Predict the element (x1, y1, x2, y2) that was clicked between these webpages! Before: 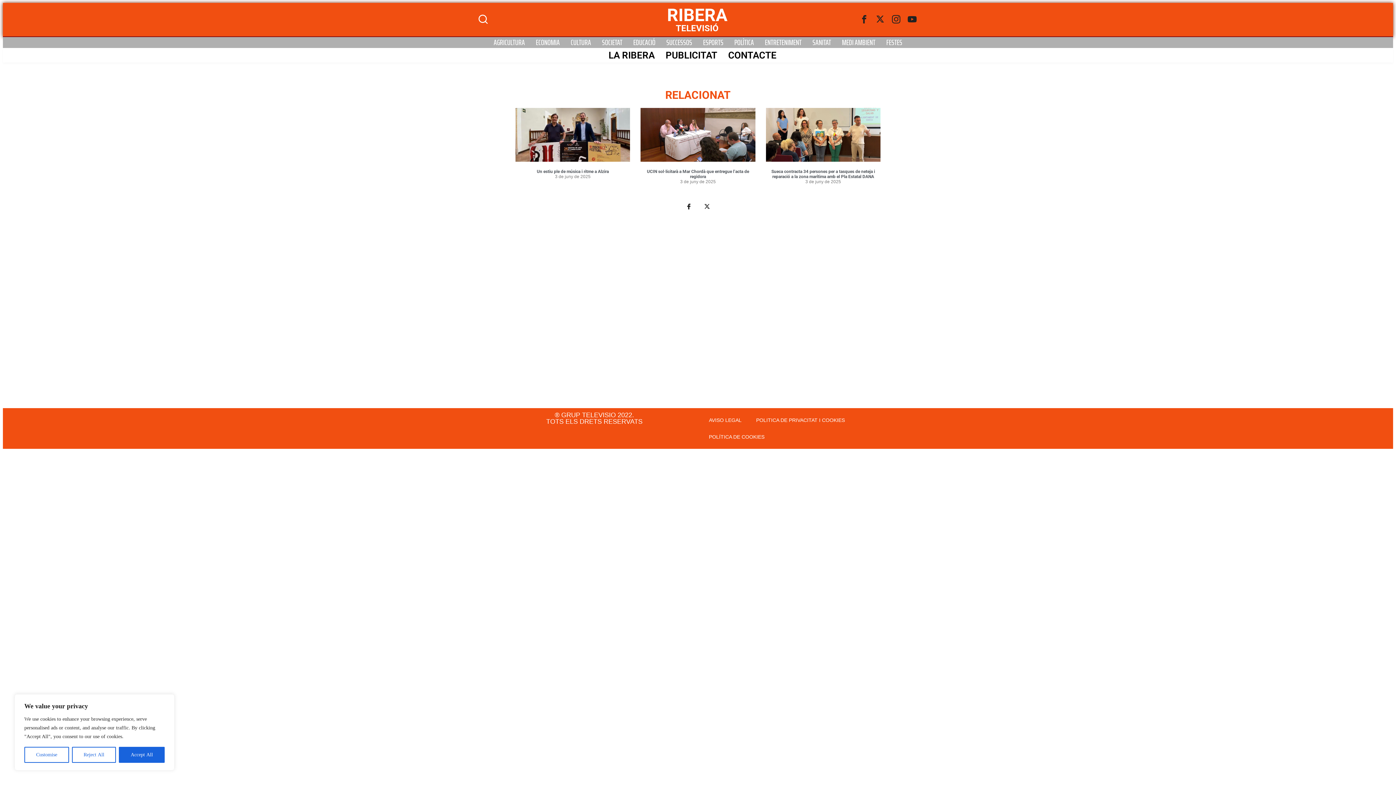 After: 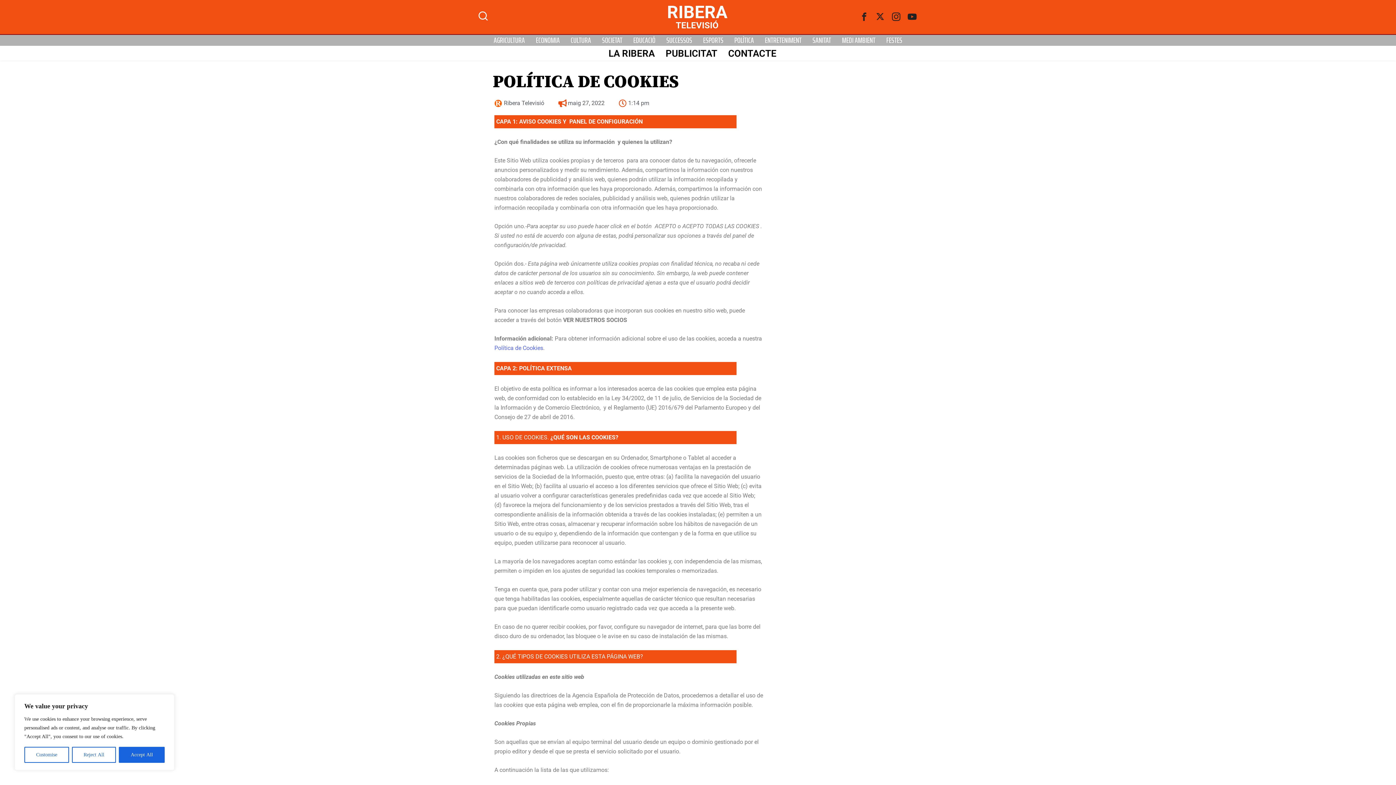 Action: label: POLÍTICA DE COOKIES bbox: (701, 428, 772, 445)